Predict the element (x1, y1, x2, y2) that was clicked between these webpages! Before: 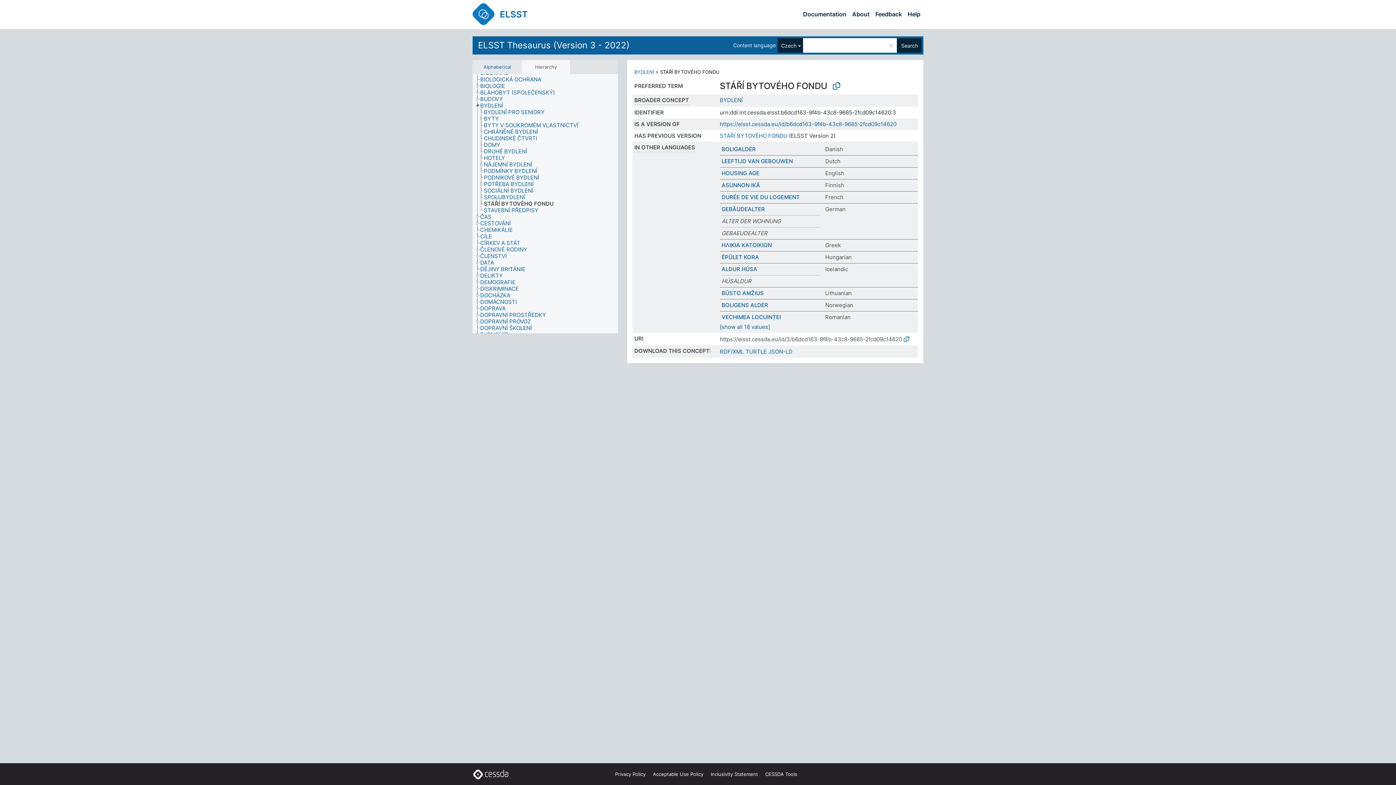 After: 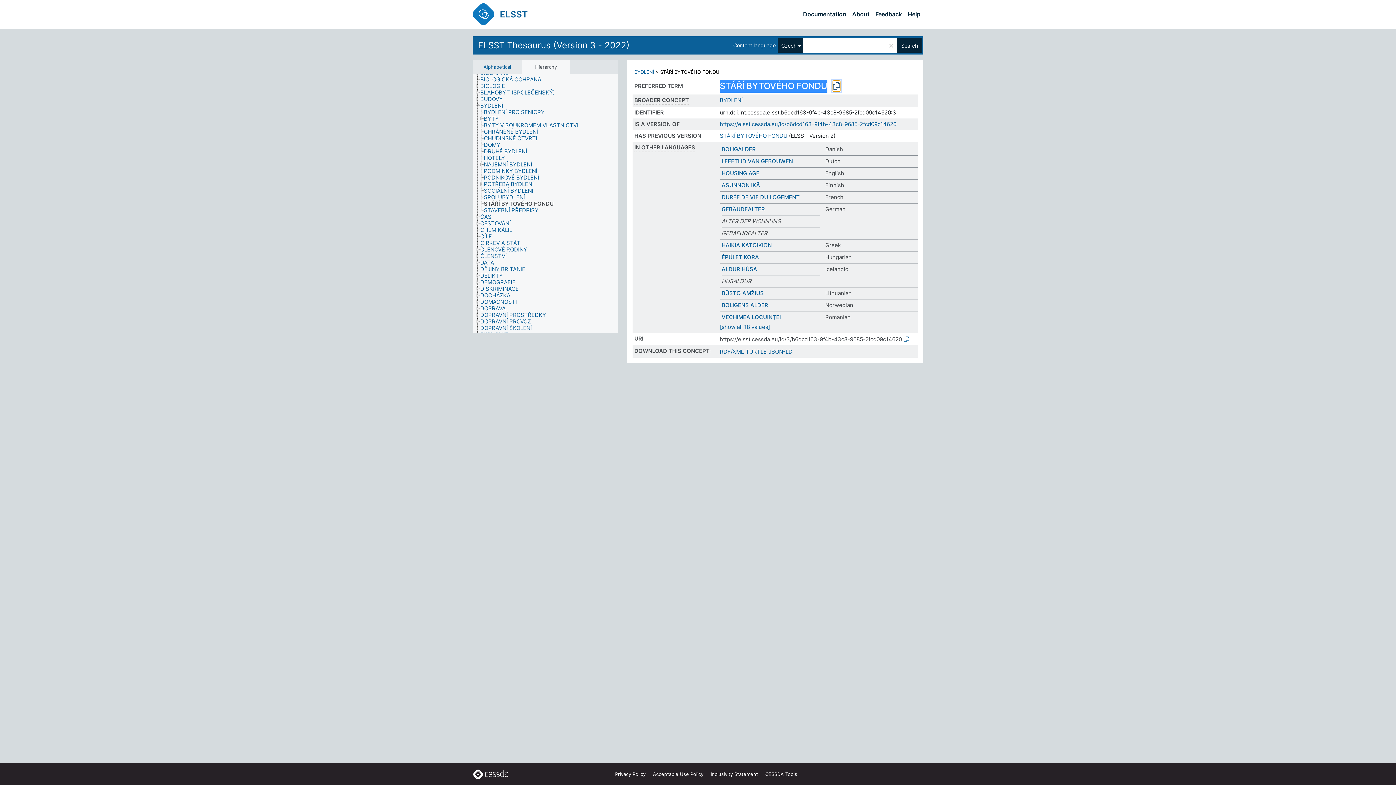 Action: bbox: (833, 80, 840, 91)